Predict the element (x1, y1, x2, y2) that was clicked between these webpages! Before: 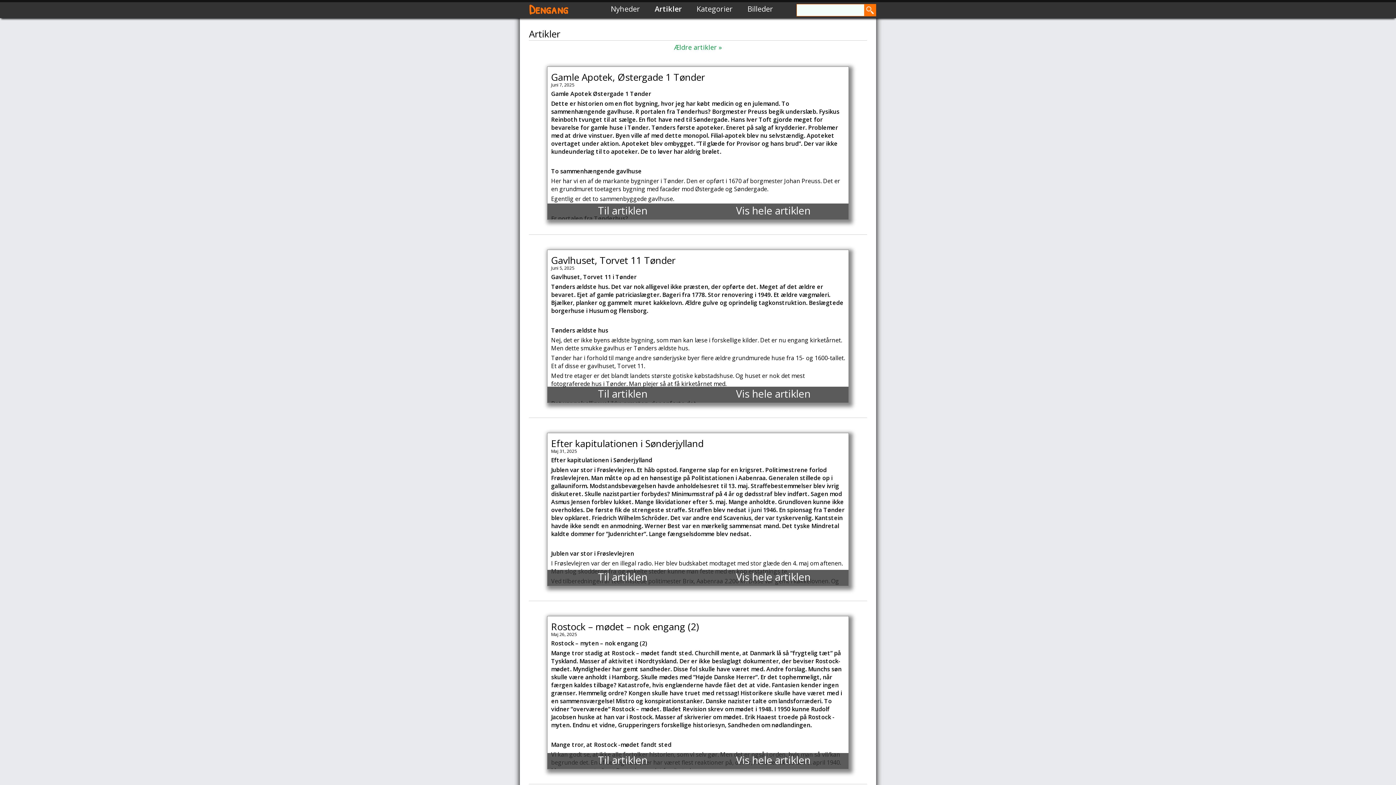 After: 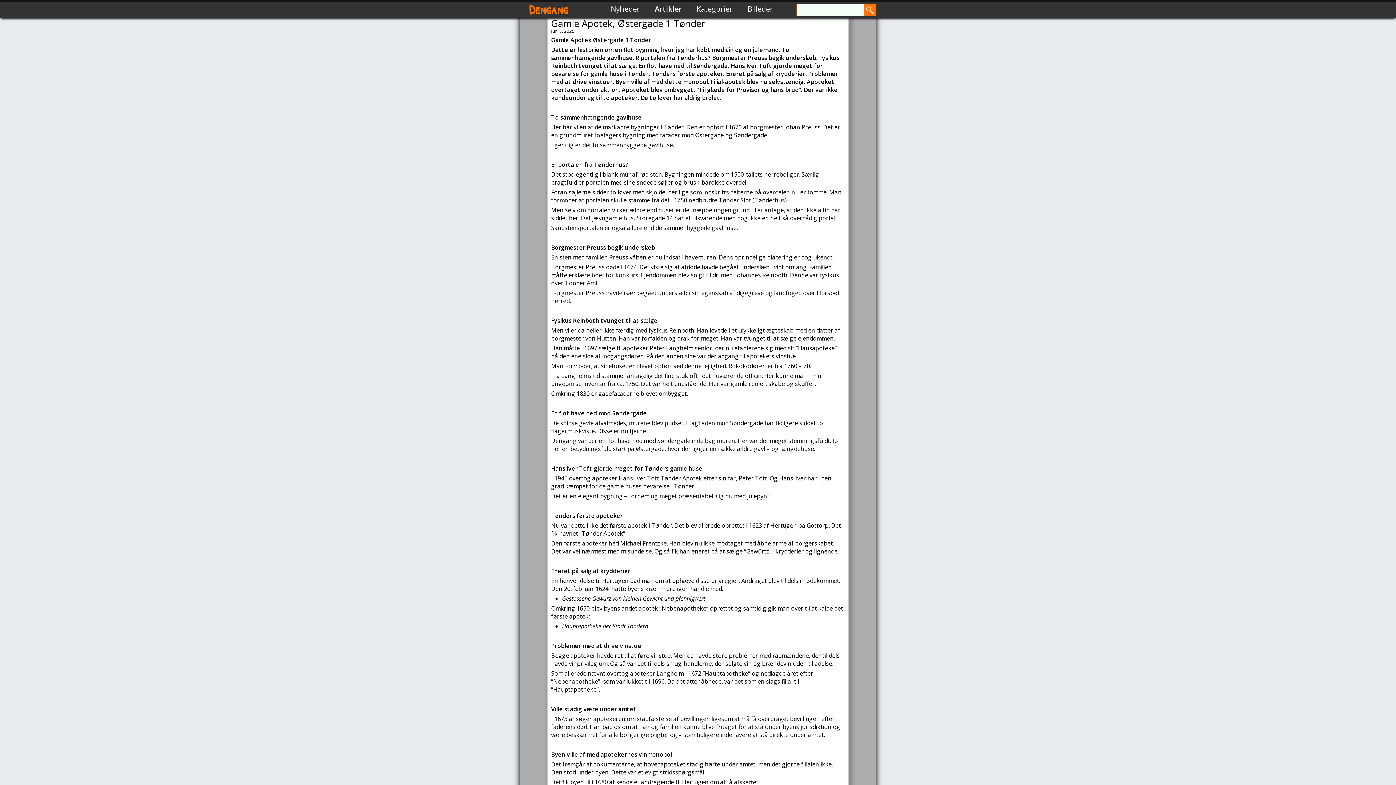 Action: label: Vis hele artiklen bbox: (698, 203, 848, 221)